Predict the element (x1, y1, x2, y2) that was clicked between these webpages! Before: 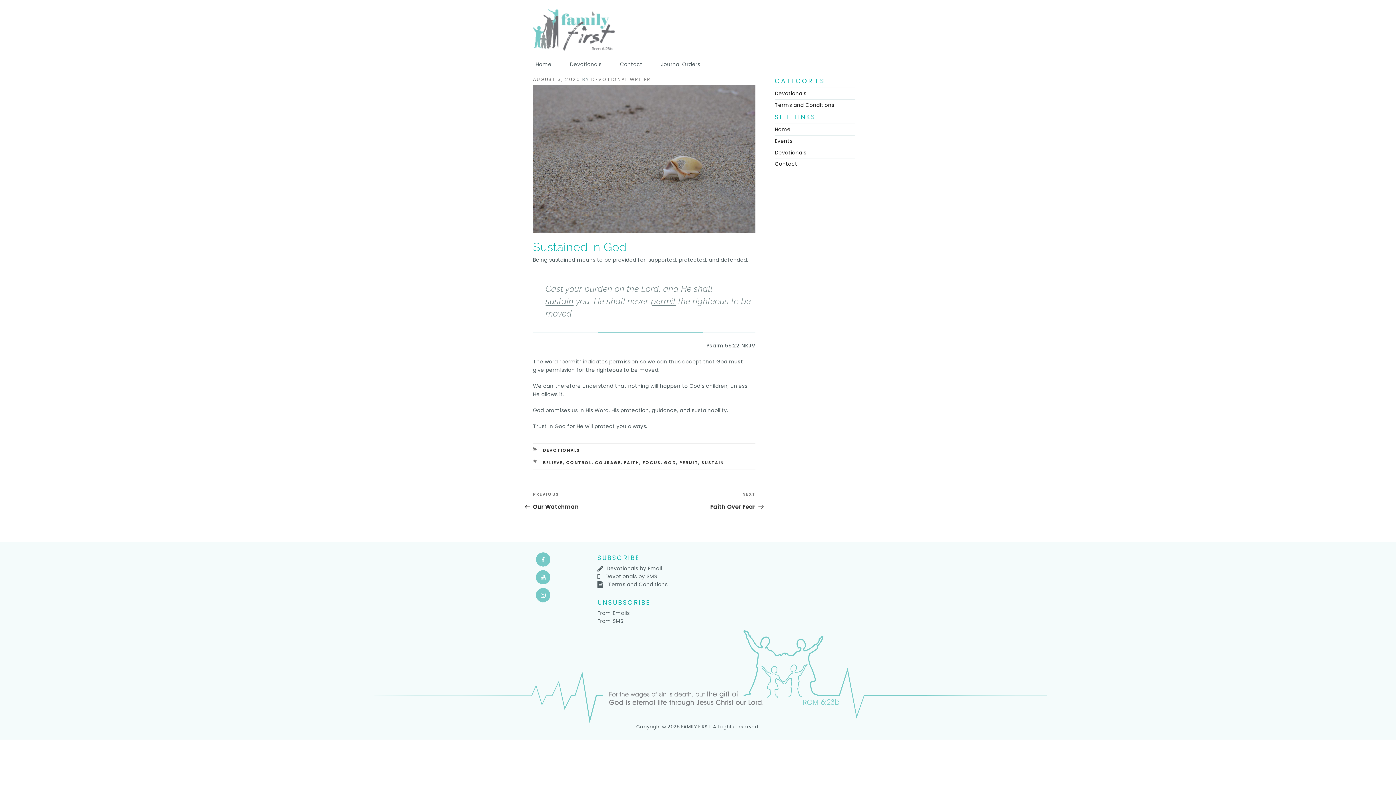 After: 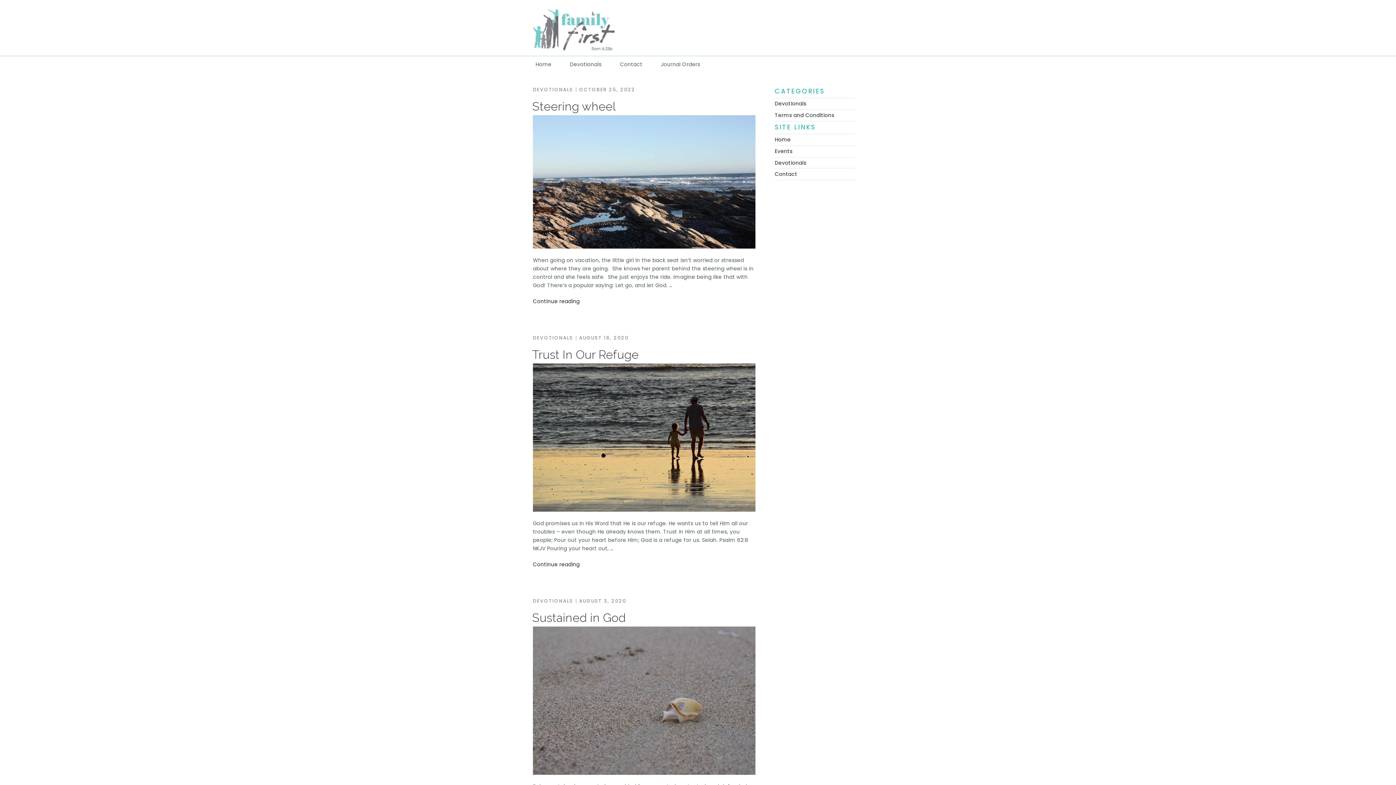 Action: bbox: (566, 459, 591, 465) label: CONTROL